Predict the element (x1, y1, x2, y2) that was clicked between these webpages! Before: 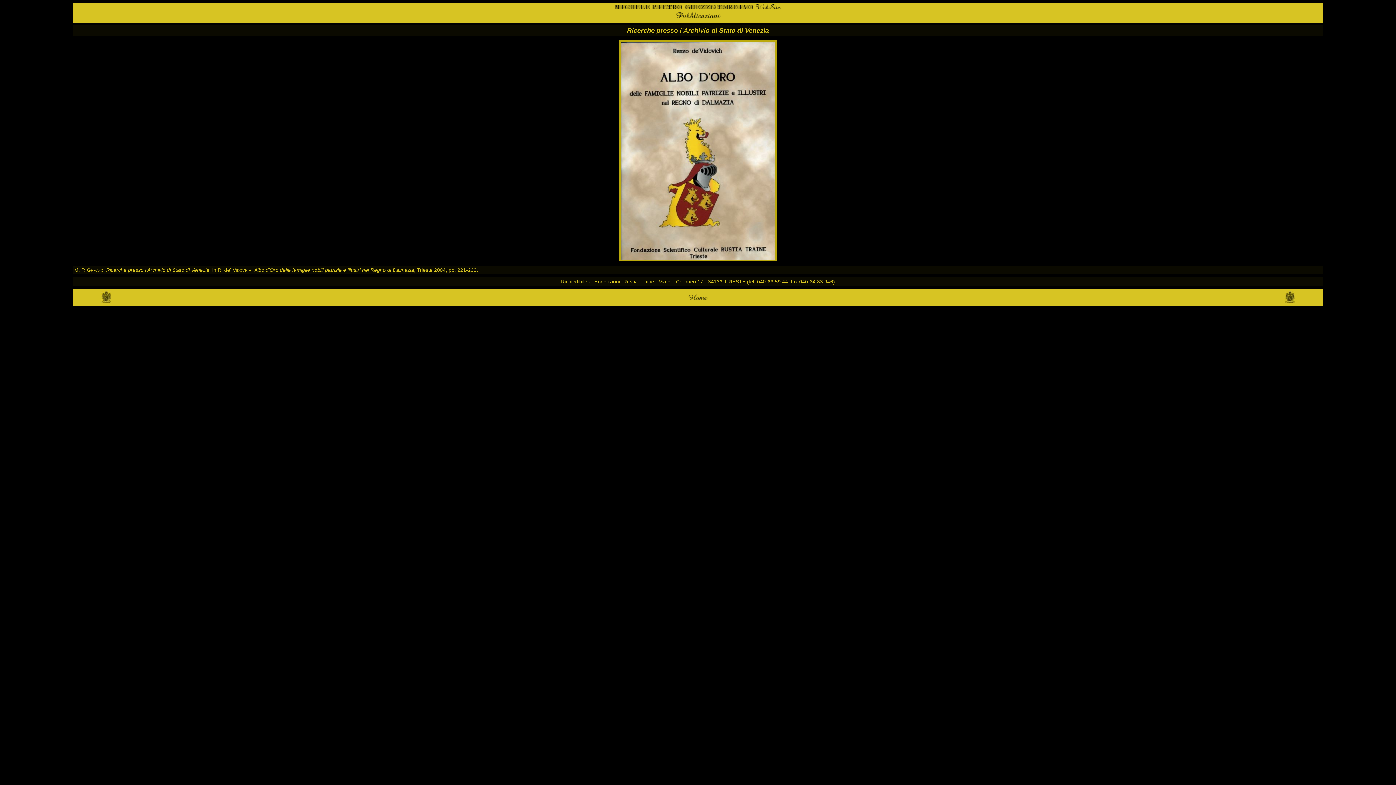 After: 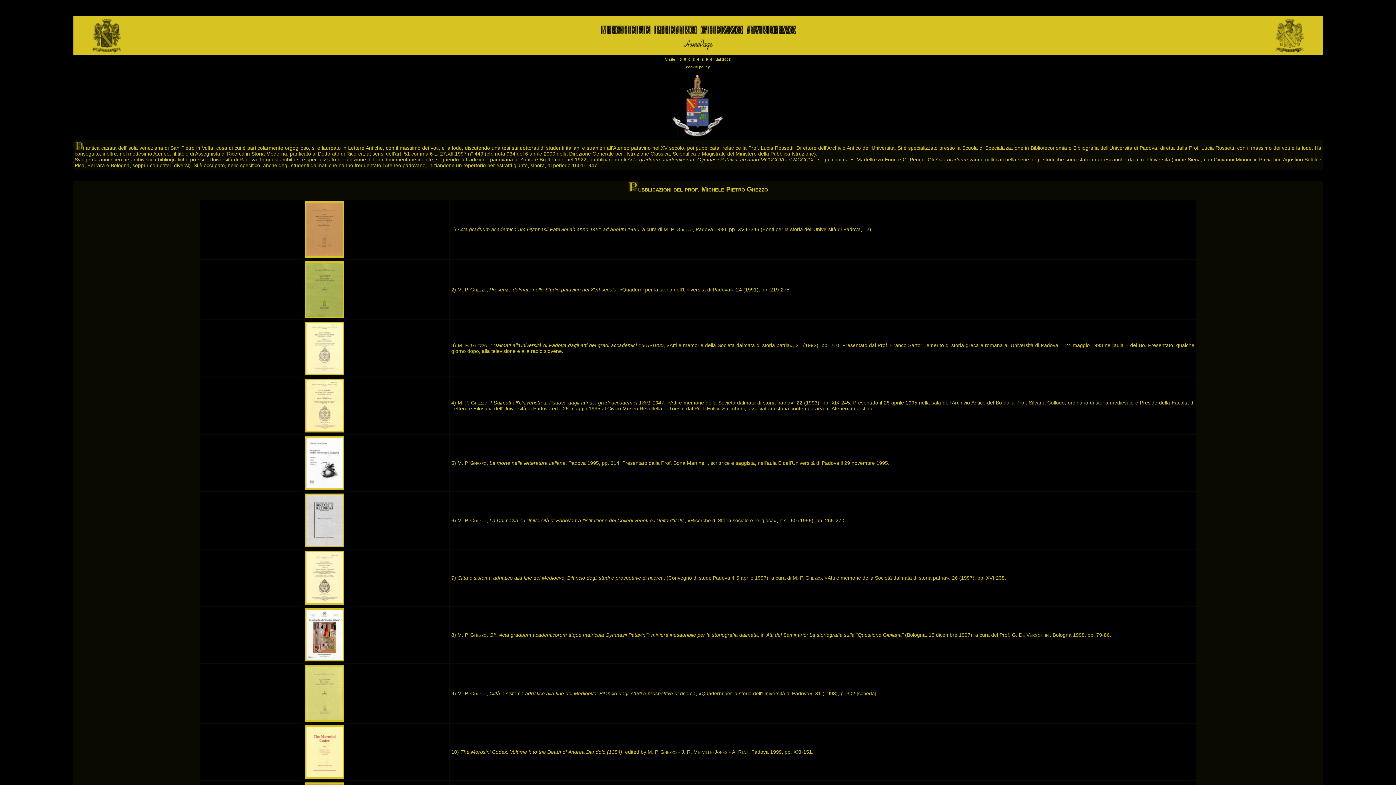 Action: bbox: (685, 297, 710, 304)